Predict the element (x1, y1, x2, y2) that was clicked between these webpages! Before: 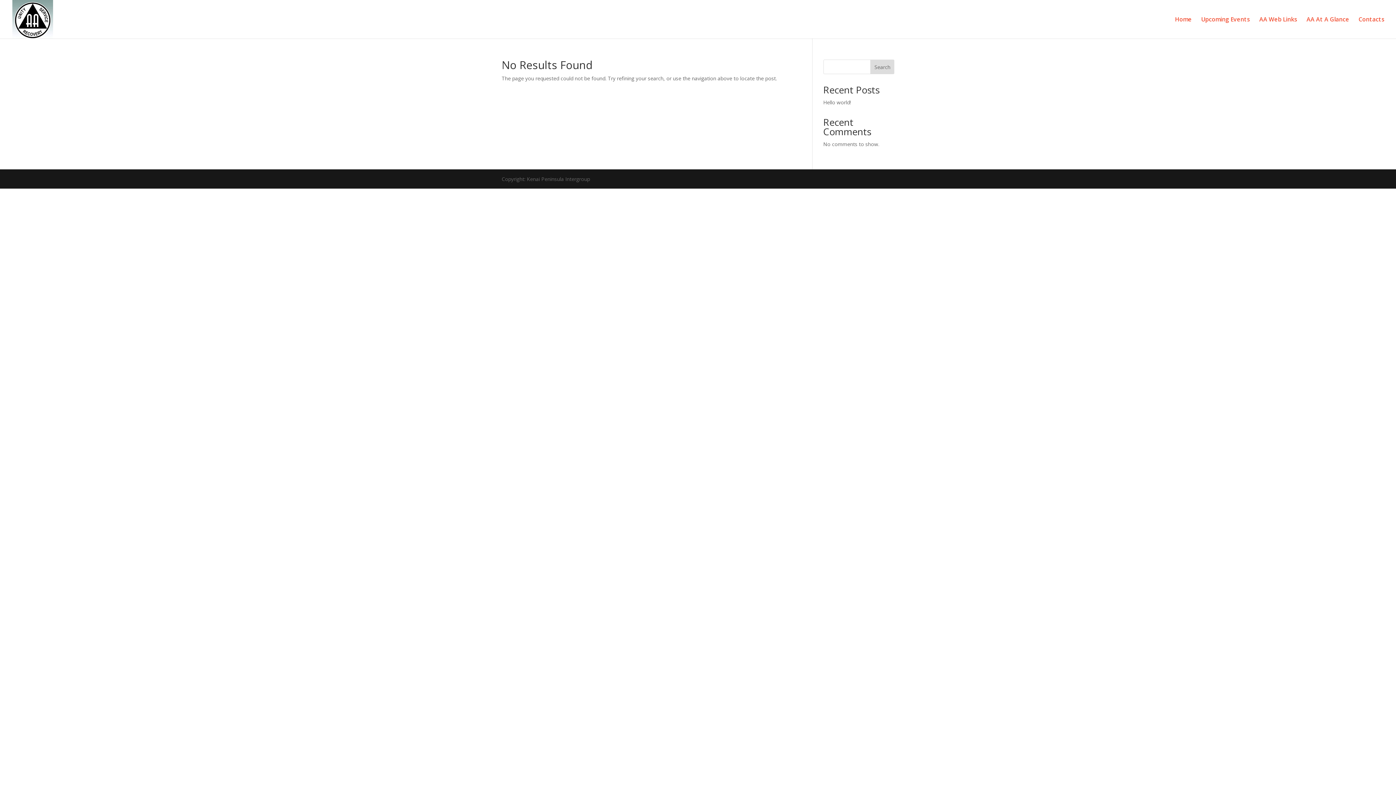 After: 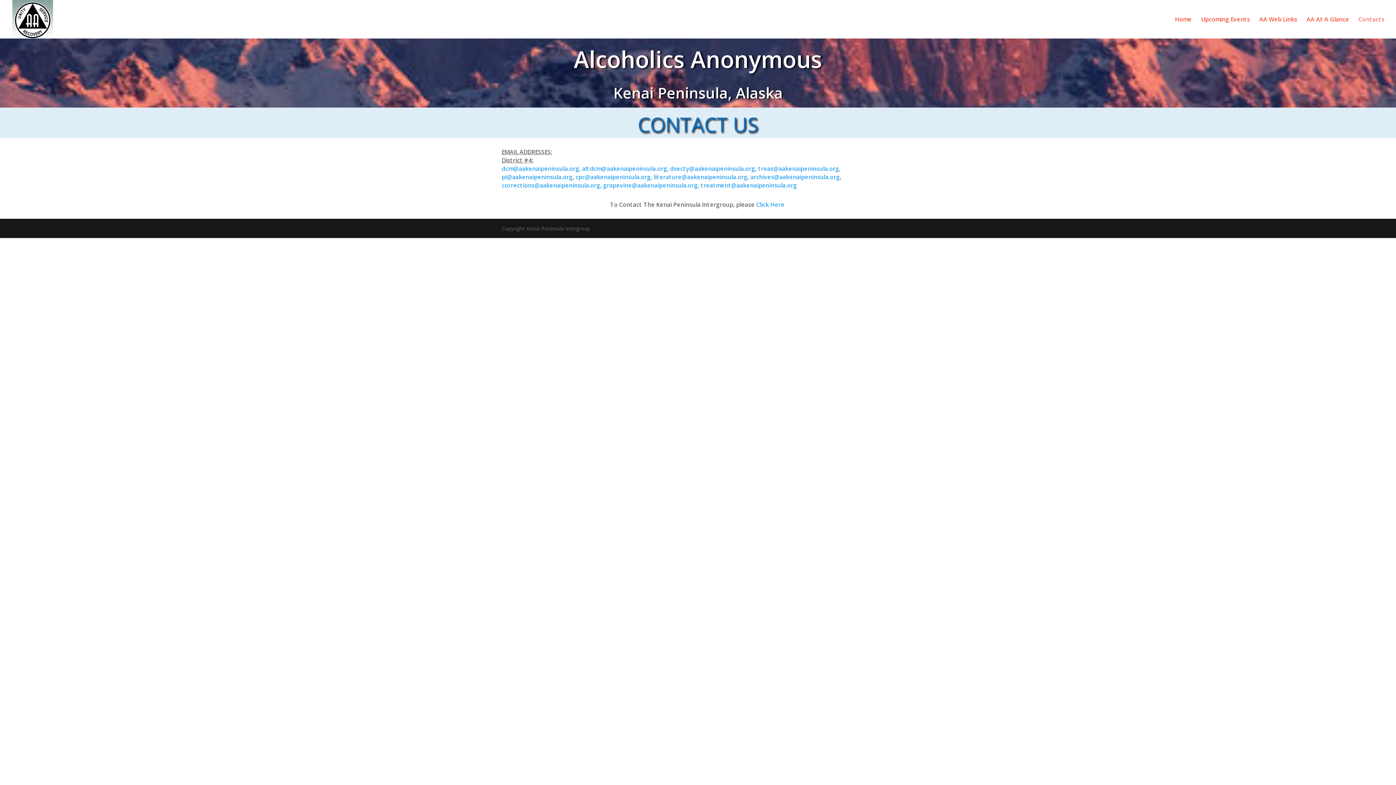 Action: label: Contacts bbox: (1358, 16, 1384, 38)